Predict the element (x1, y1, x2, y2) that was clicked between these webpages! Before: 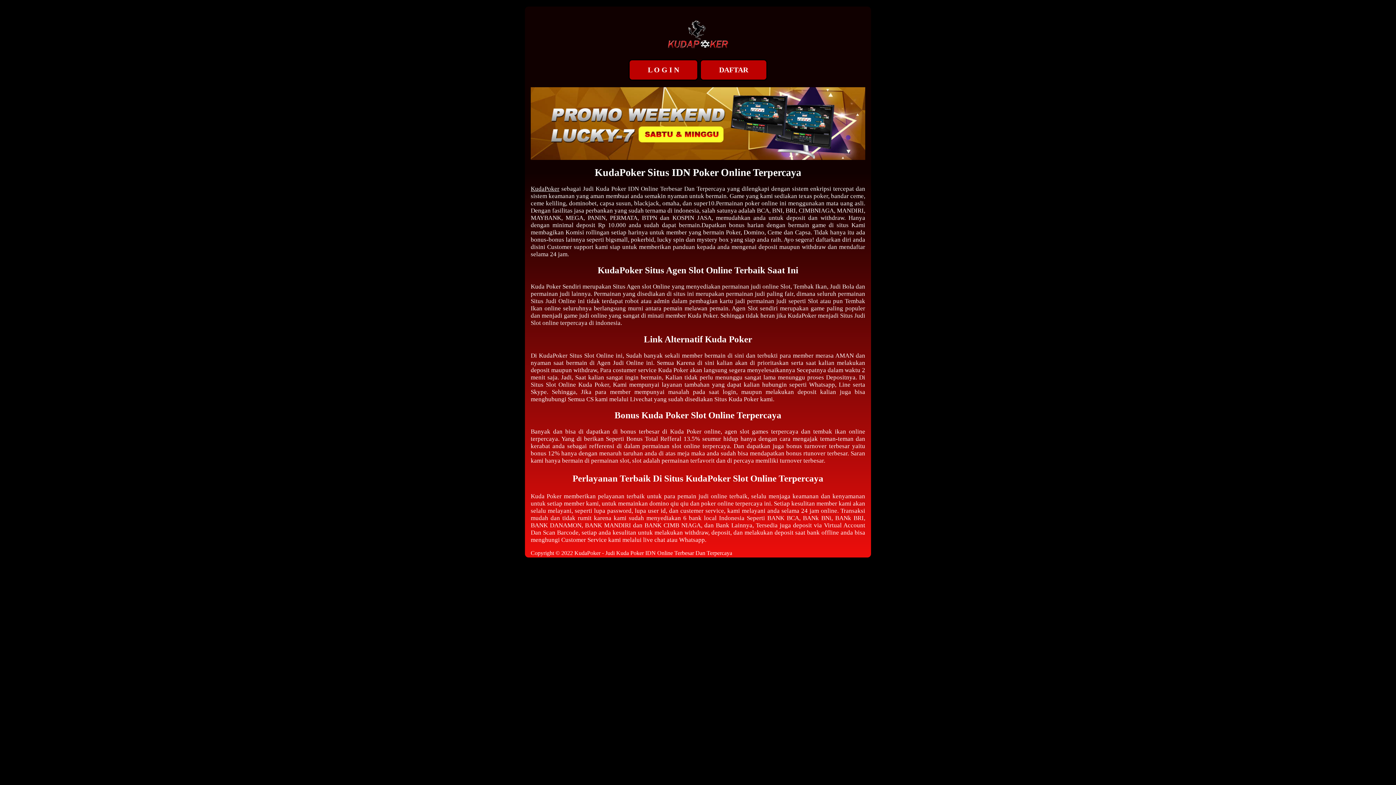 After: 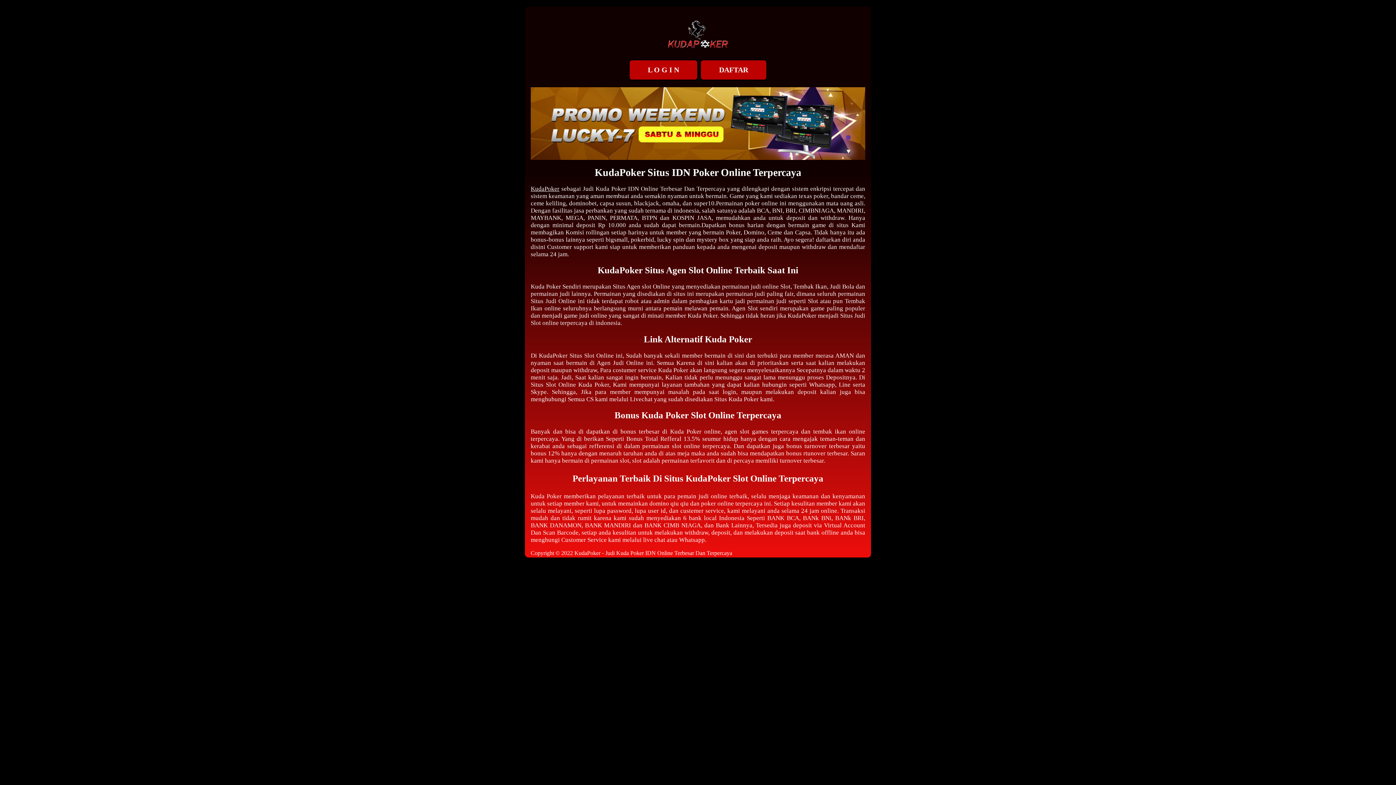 Action: label: KudaPoker bbox: (530, 185, 559, 192)